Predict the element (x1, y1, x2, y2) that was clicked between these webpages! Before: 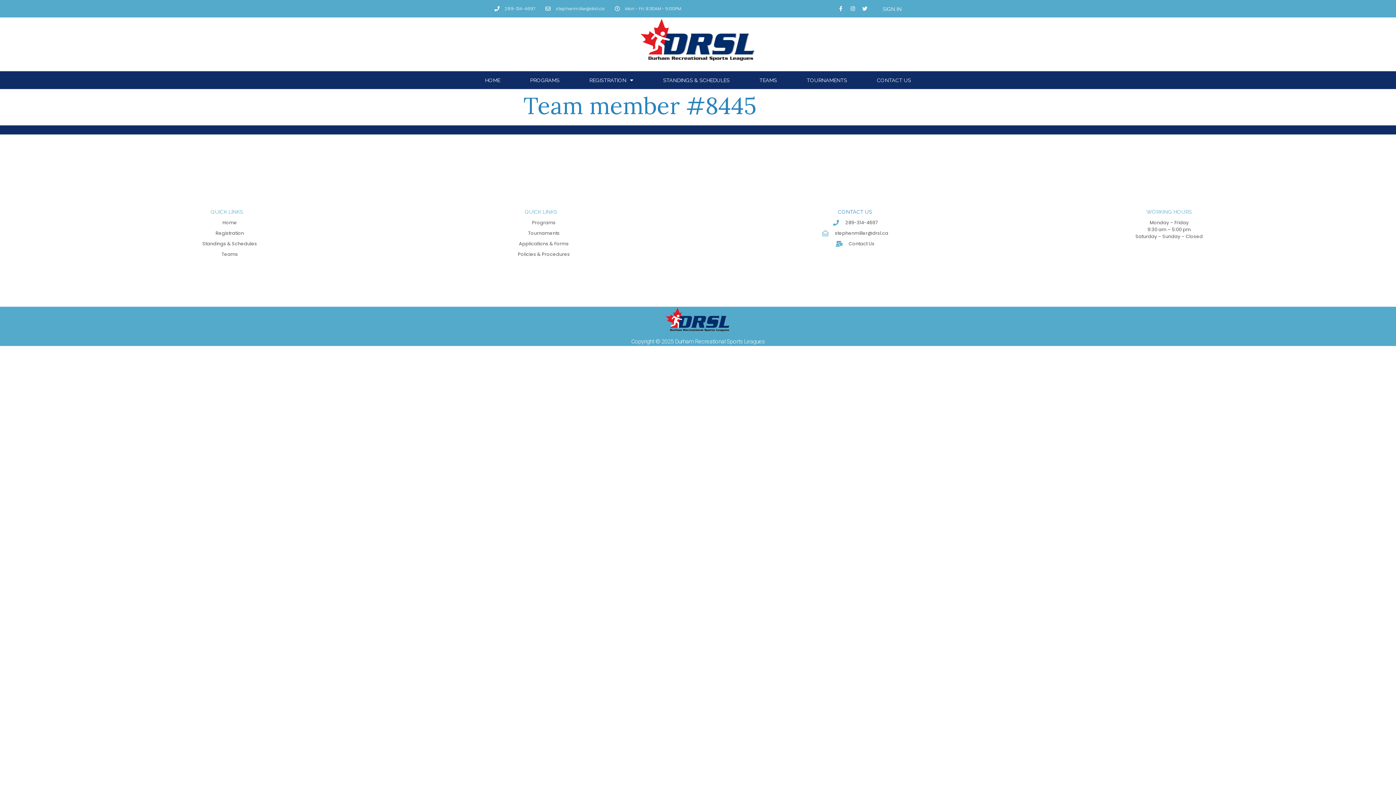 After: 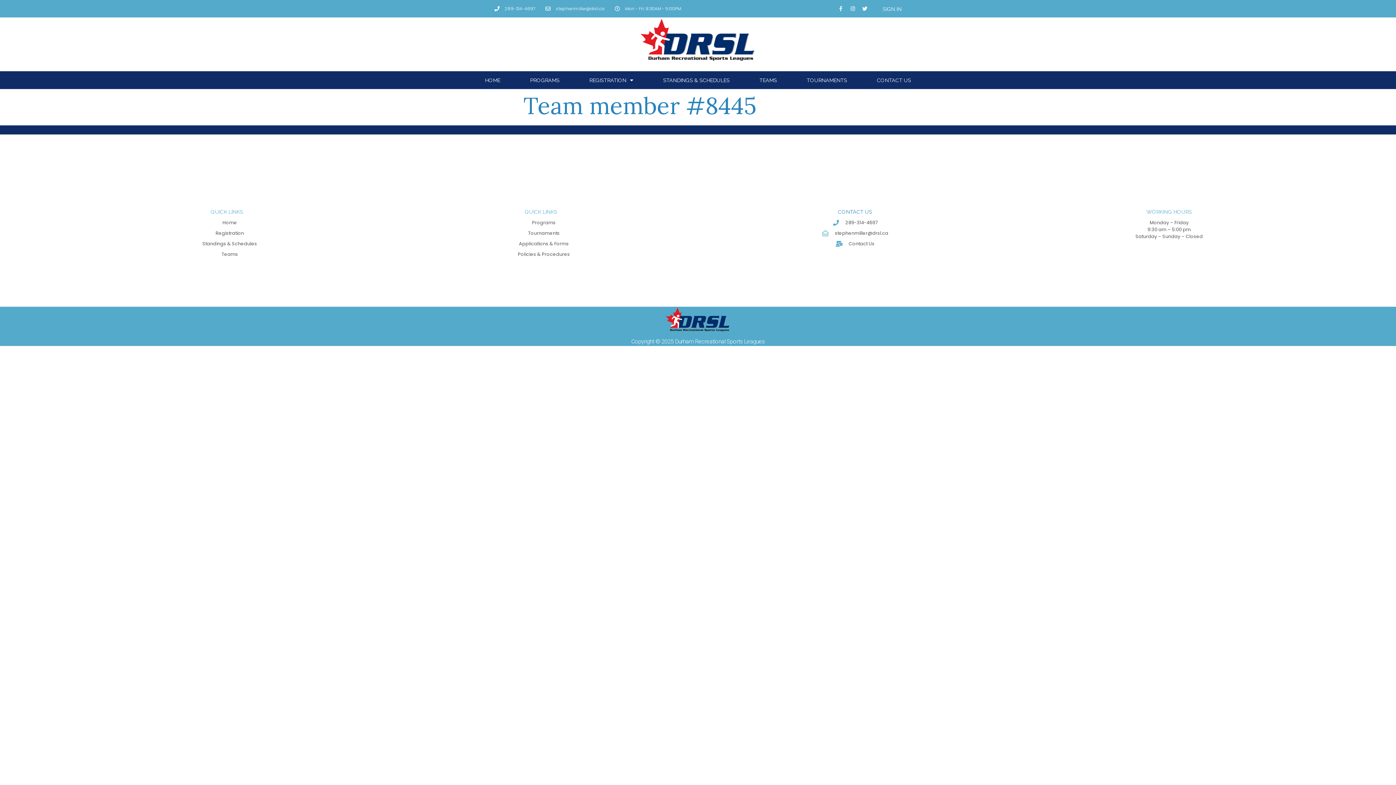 Action: bbox: (835, 3, 846, 13) label: Facebook-f